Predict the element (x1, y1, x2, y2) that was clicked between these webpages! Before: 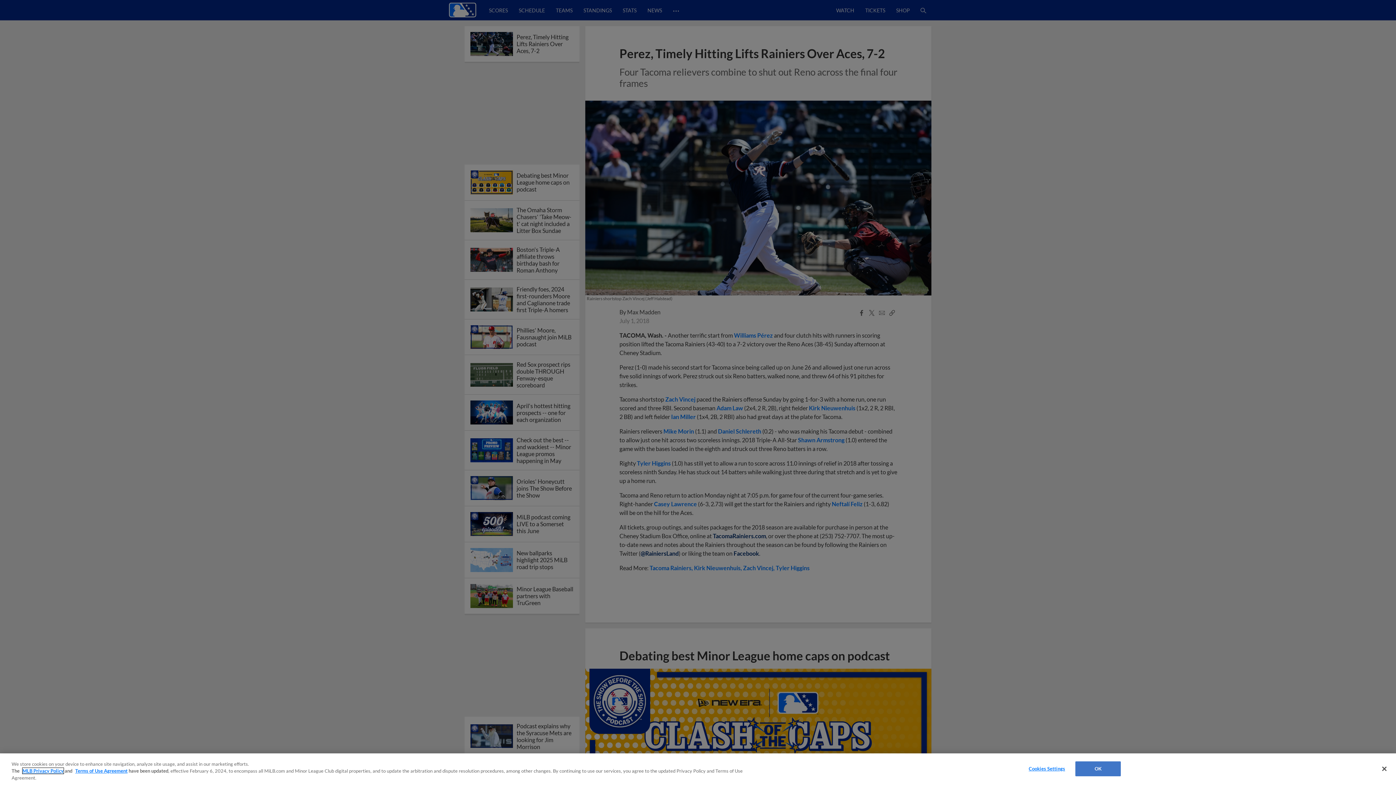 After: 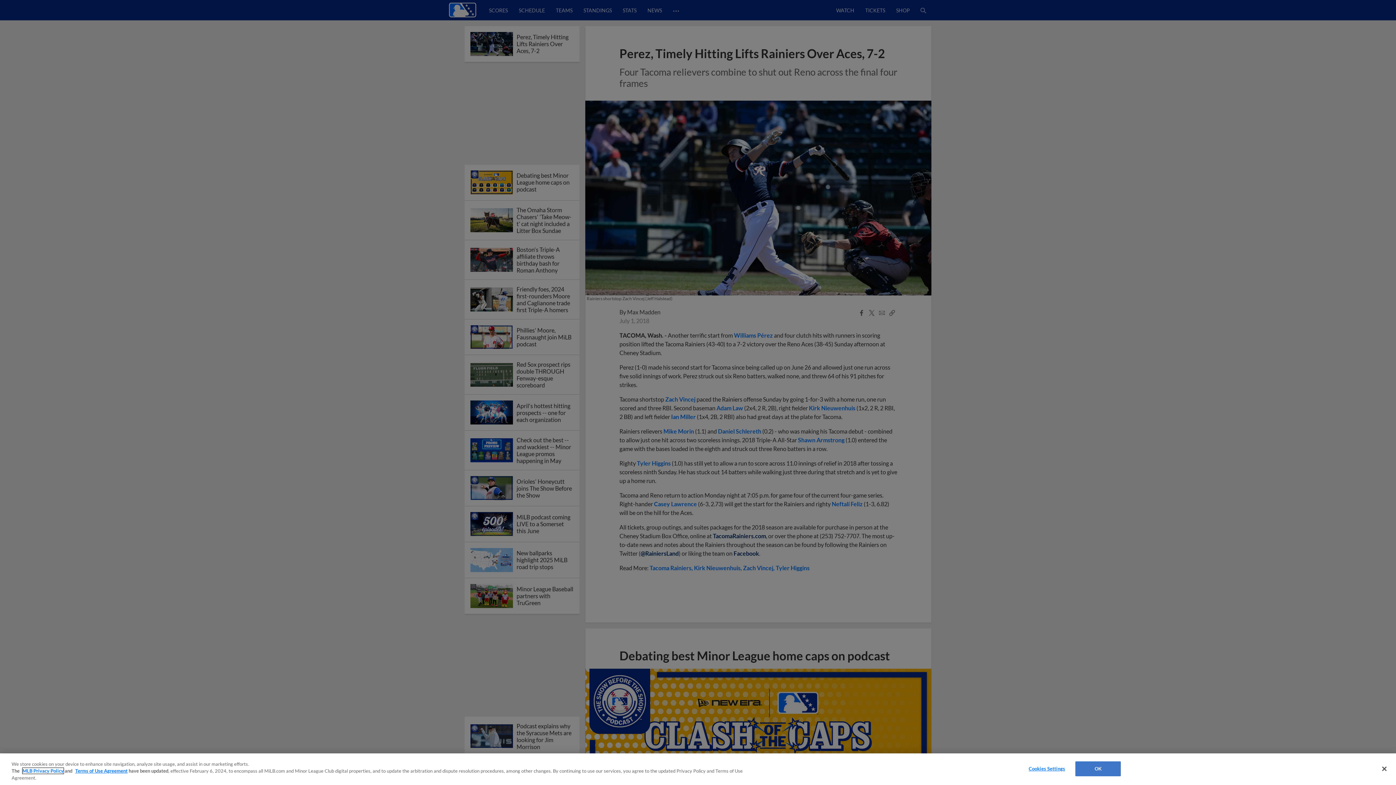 Action: bbox: (22, 768, 63, 774) label: MLB Privacy Policy